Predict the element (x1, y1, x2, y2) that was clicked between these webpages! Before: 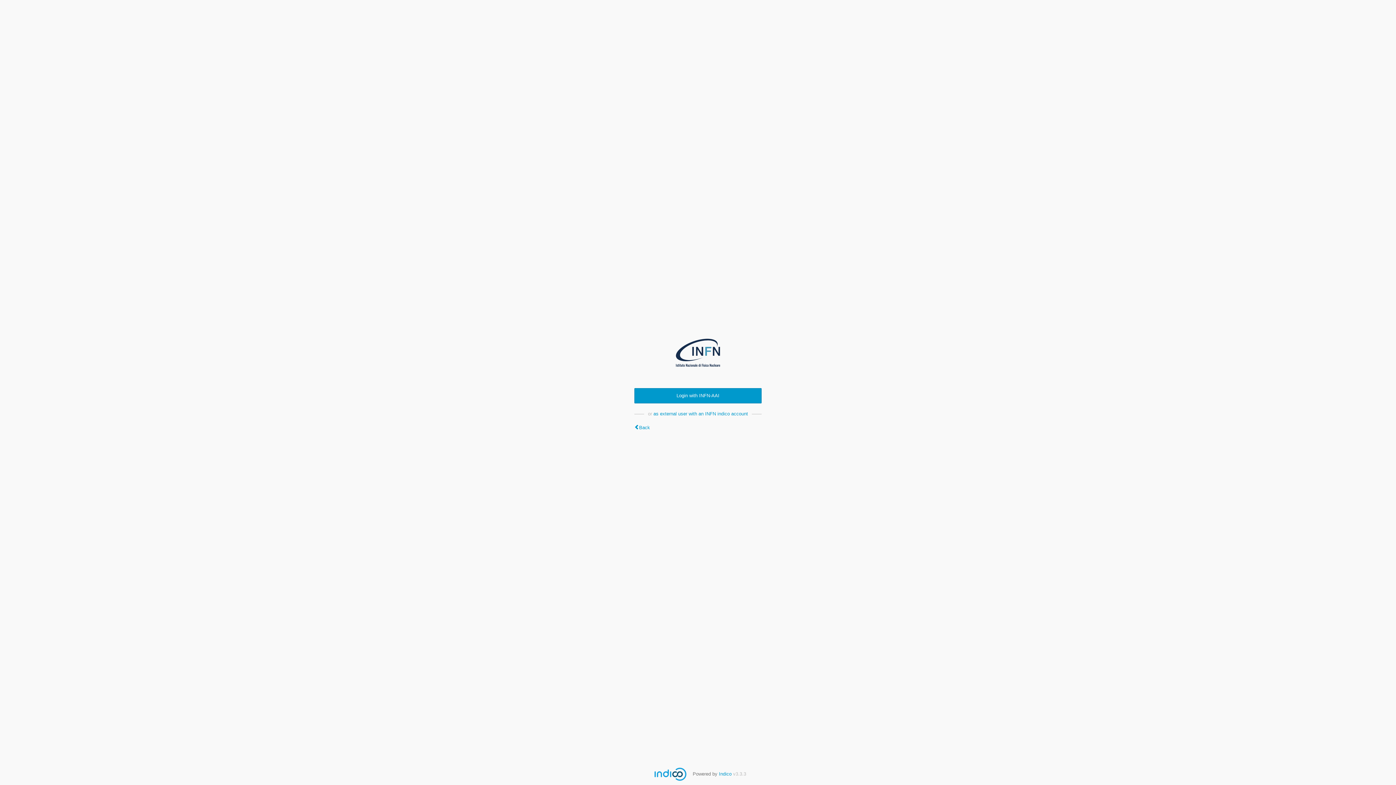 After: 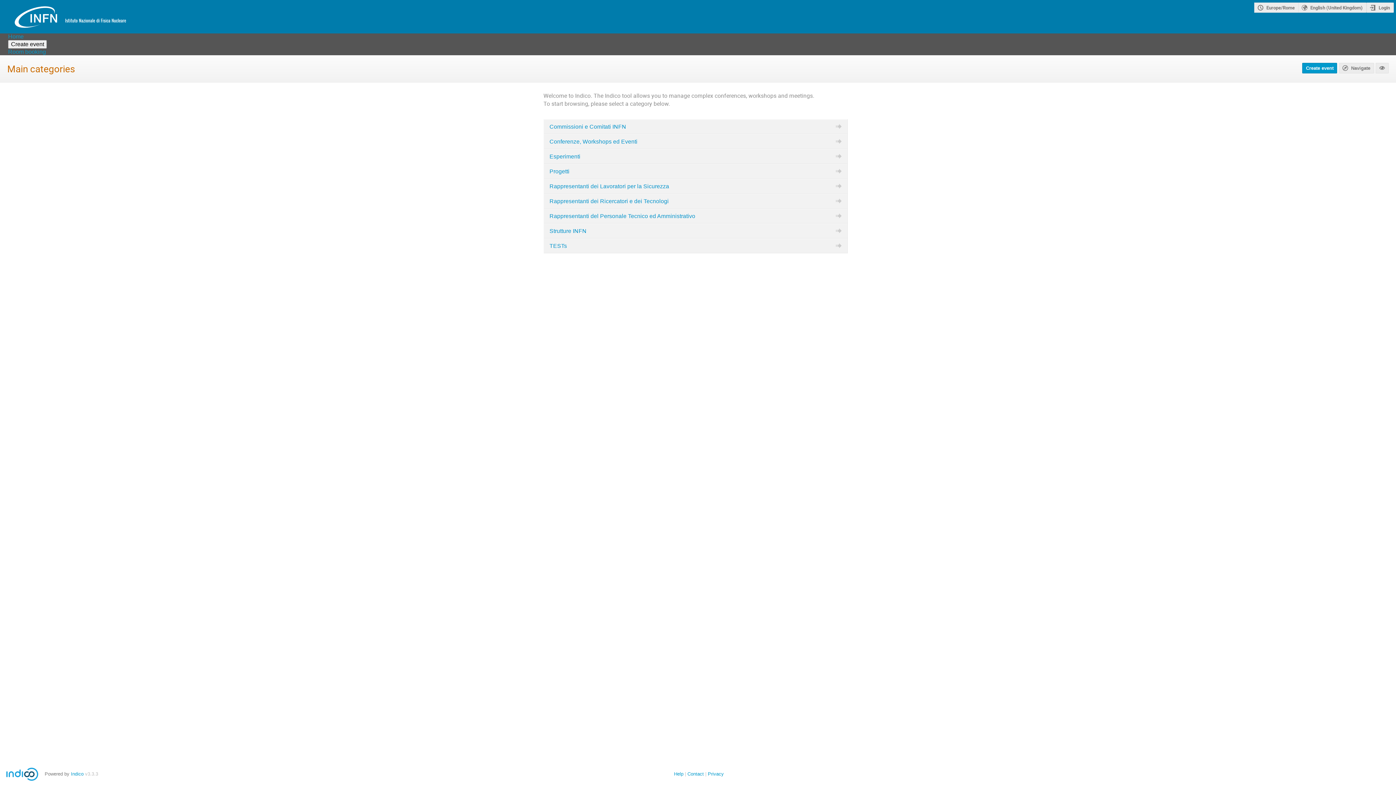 Action: bbox: (634, 424, 650, 430) label: Back